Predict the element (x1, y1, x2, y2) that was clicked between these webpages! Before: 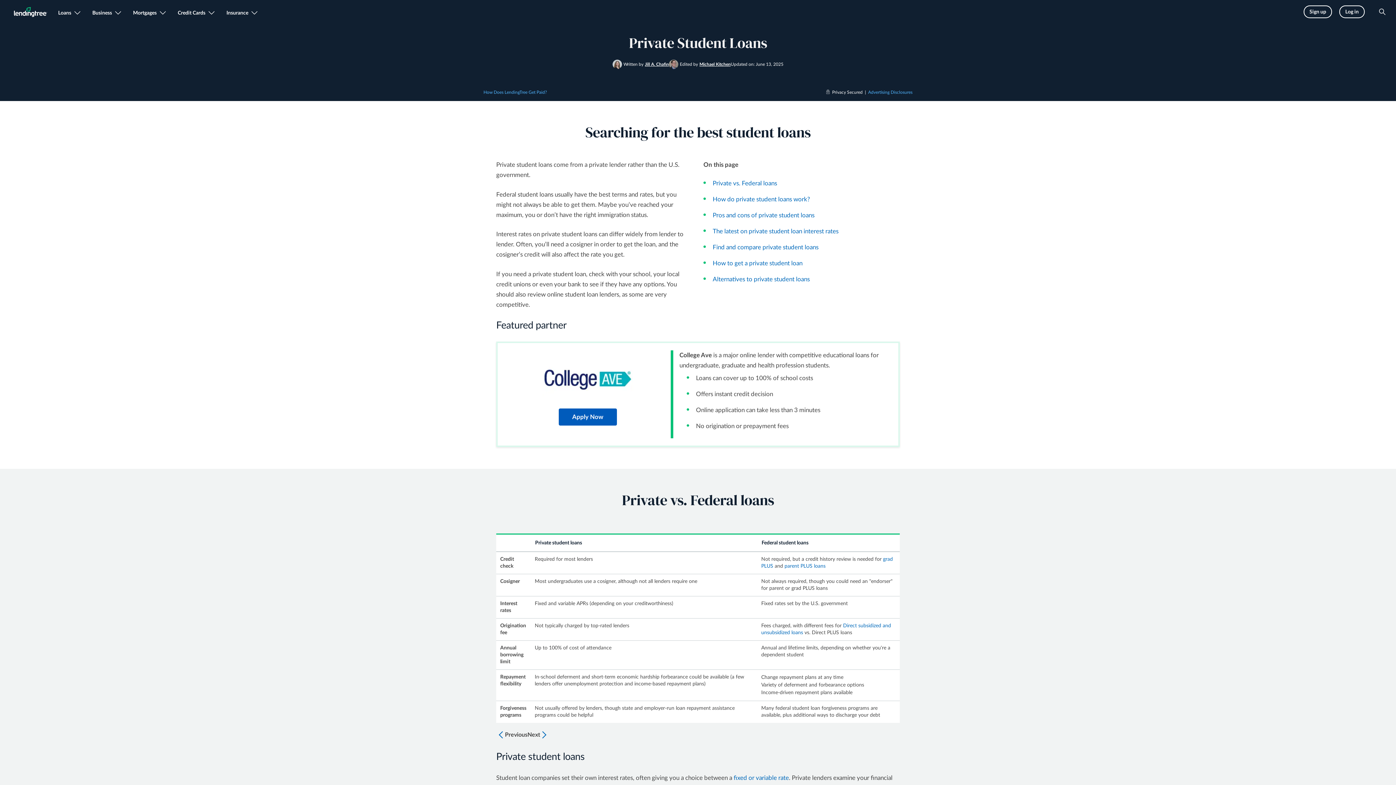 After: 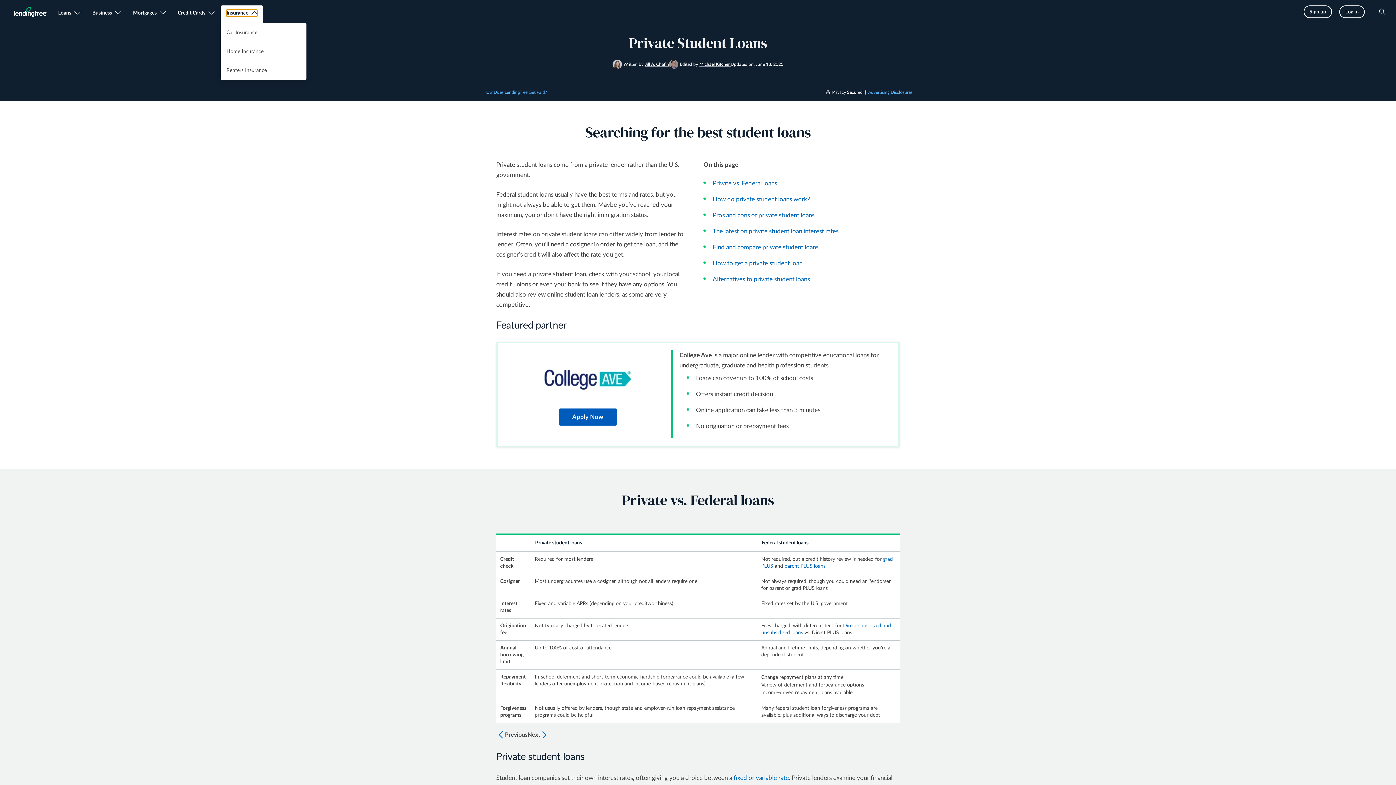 Action: bbox: (226, 9, 257, 16) label: Insurance, see more